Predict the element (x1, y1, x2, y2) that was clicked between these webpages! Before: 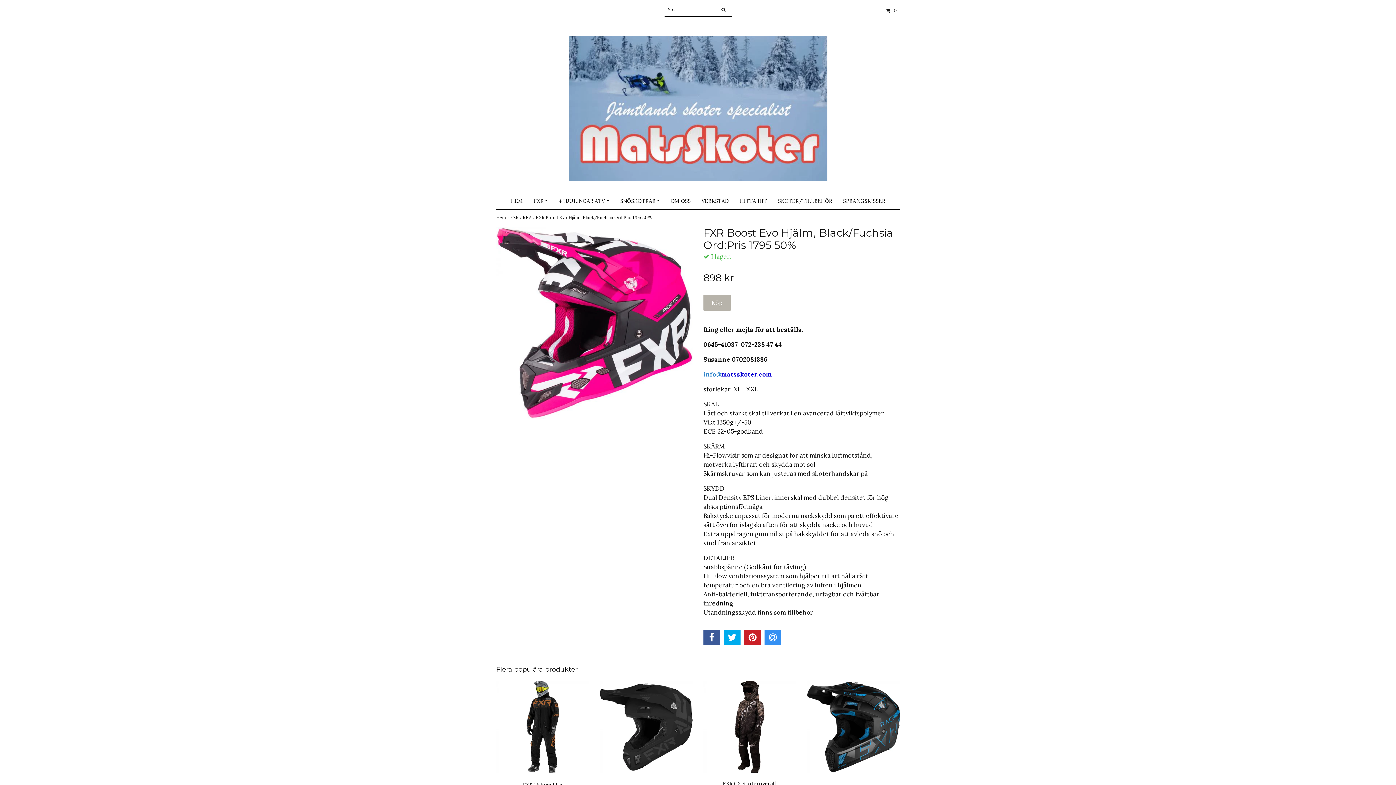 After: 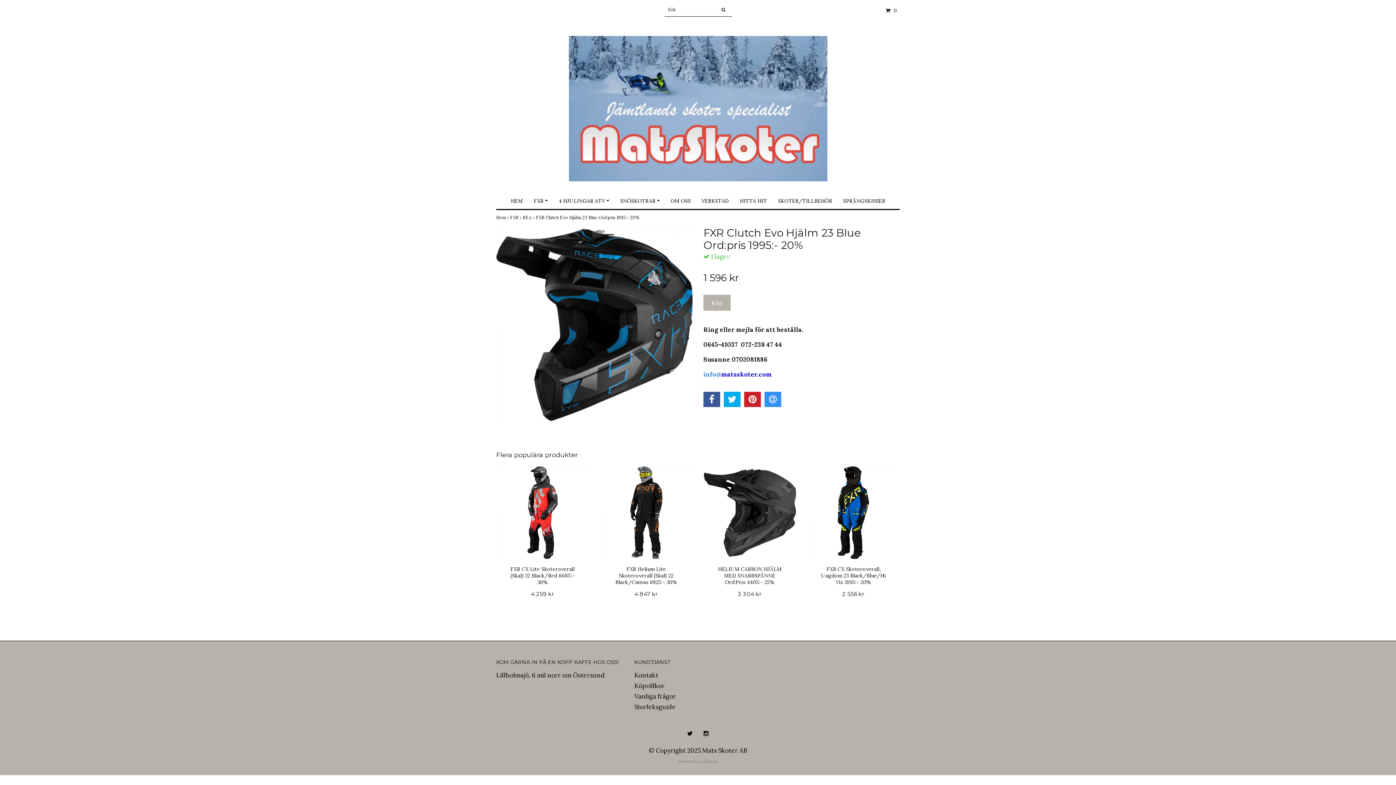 Action: bbox: (807, 680, 900, 773)